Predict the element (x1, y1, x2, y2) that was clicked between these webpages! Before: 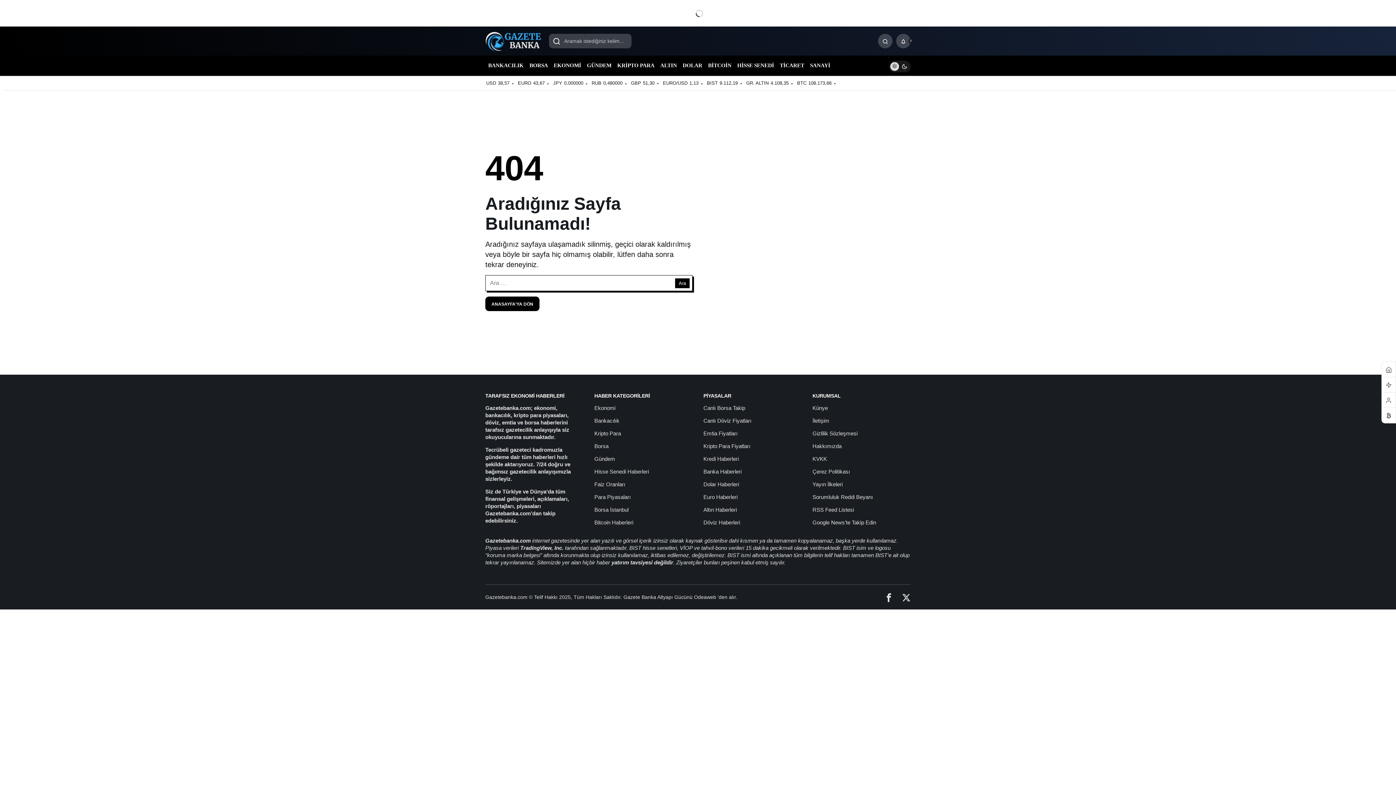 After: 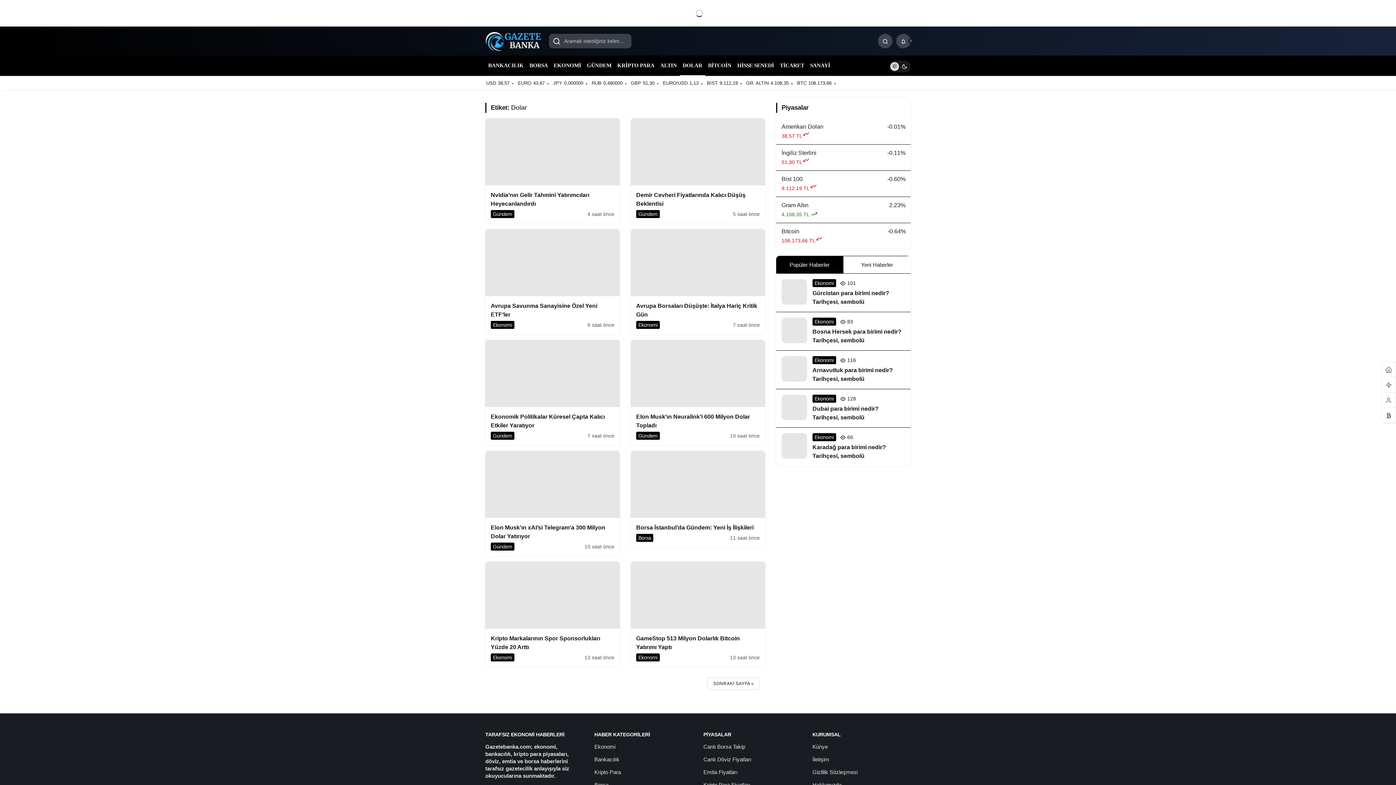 Action: label: DOLAR bbox: (680, 55, 705, 75)